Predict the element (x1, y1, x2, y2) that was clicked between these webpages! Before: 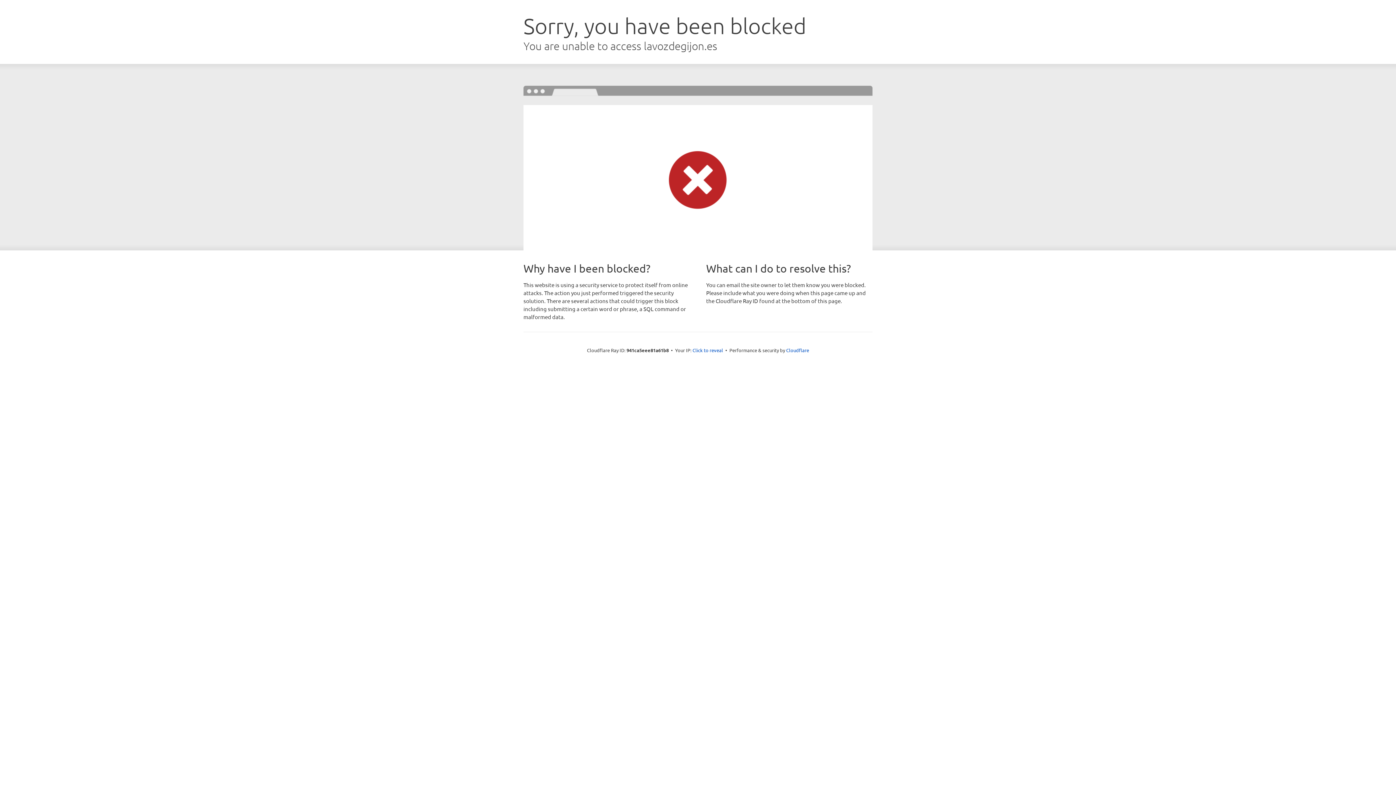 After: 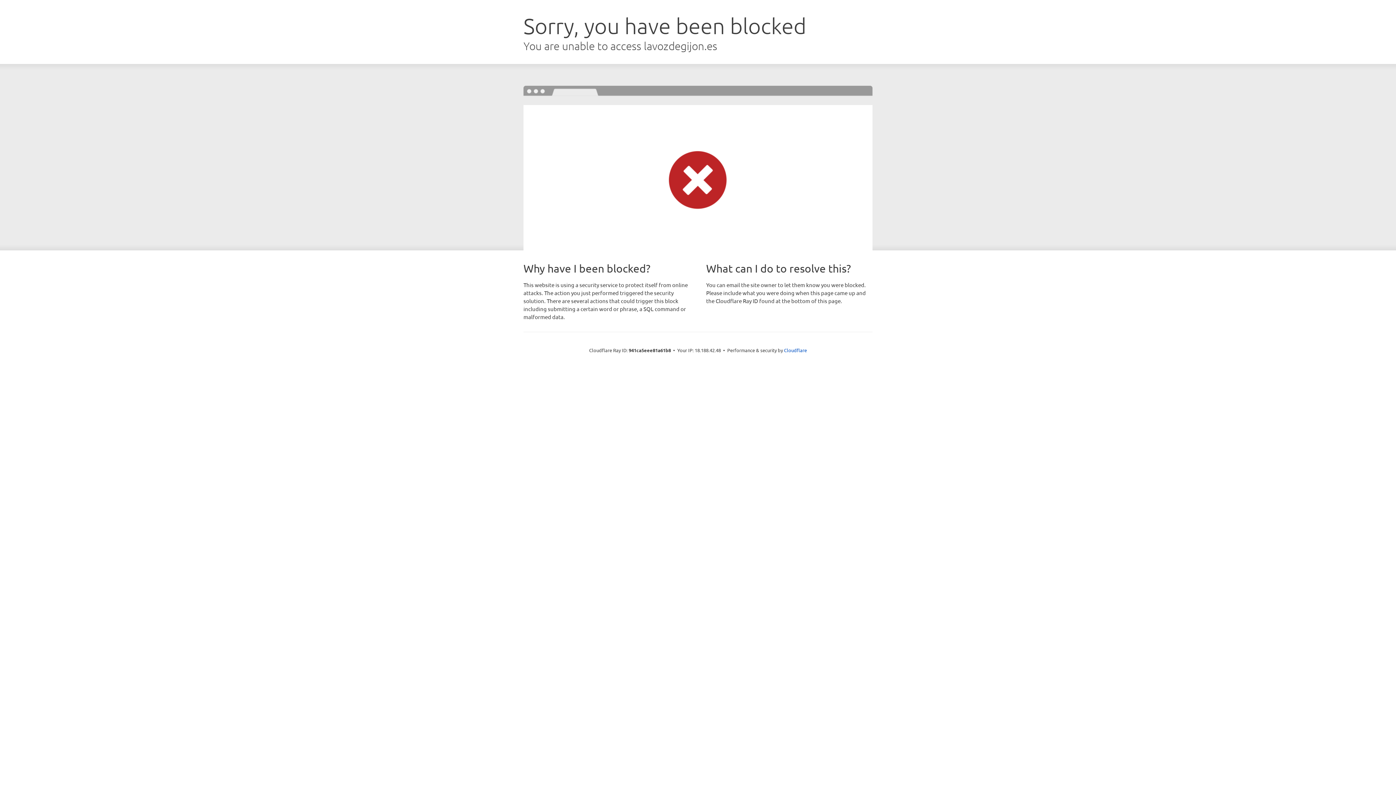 Action: bbox: (692, 346, 723, 353) label: Click to reveal